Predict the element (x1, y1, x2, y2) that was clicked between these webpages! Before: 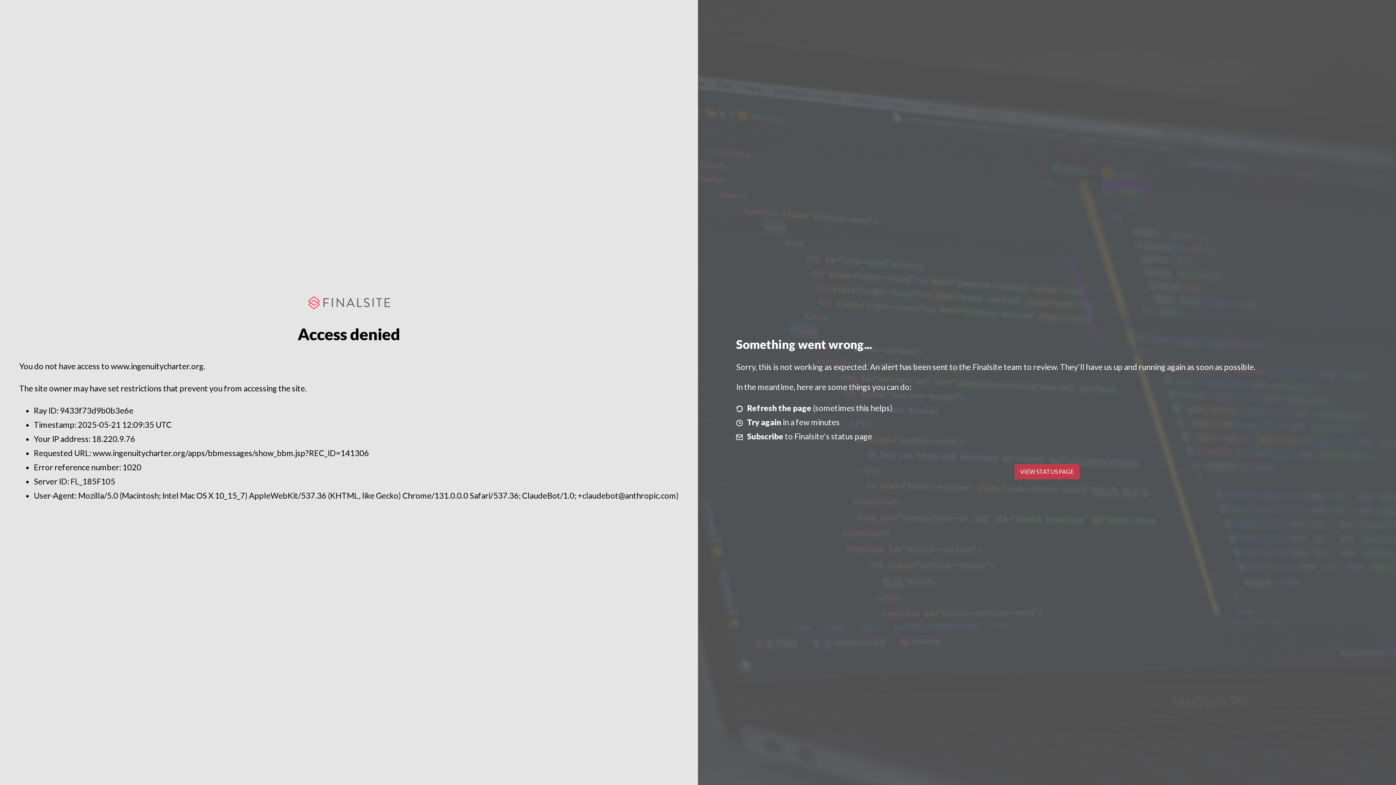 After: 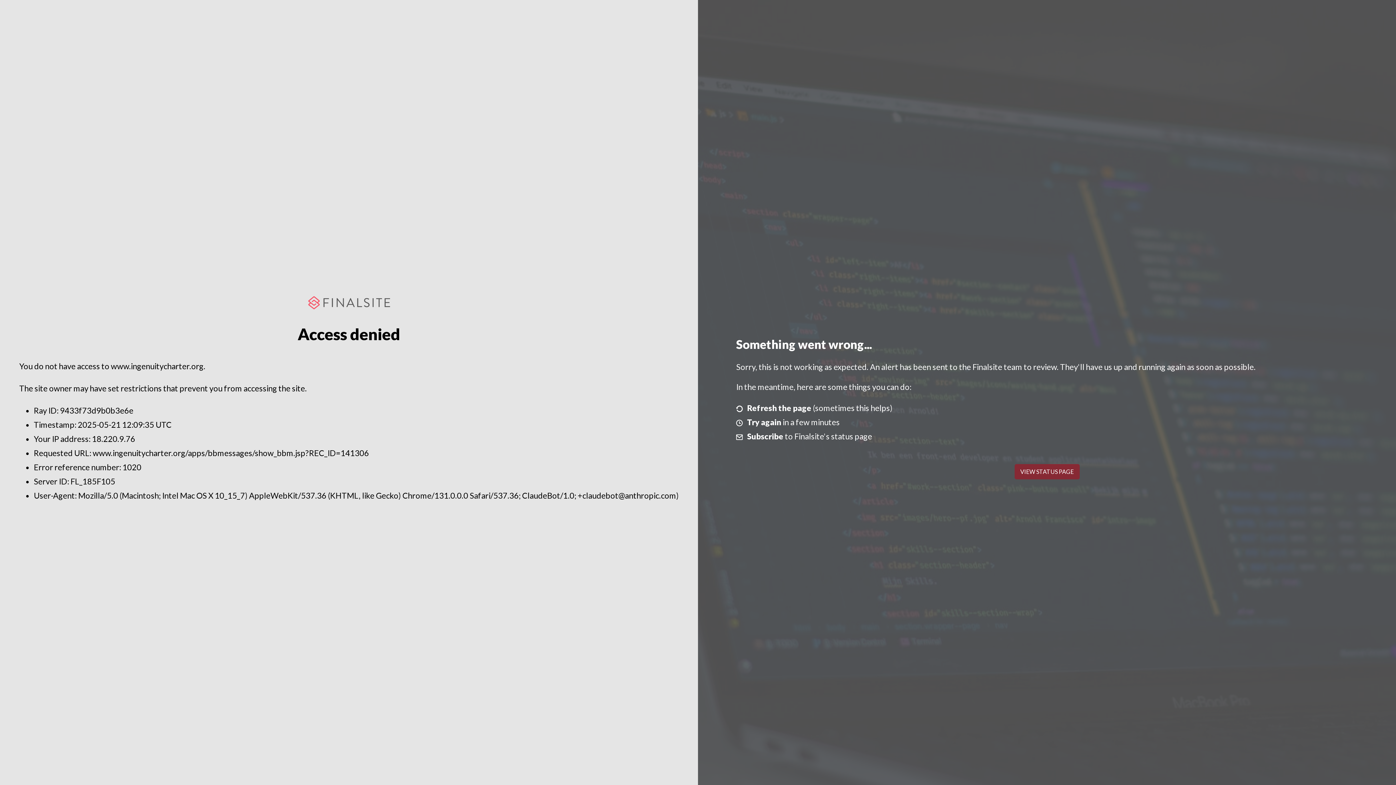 Action: label: VIEW STATUS PAGE bbox: (1014, 464, 1079, 479)